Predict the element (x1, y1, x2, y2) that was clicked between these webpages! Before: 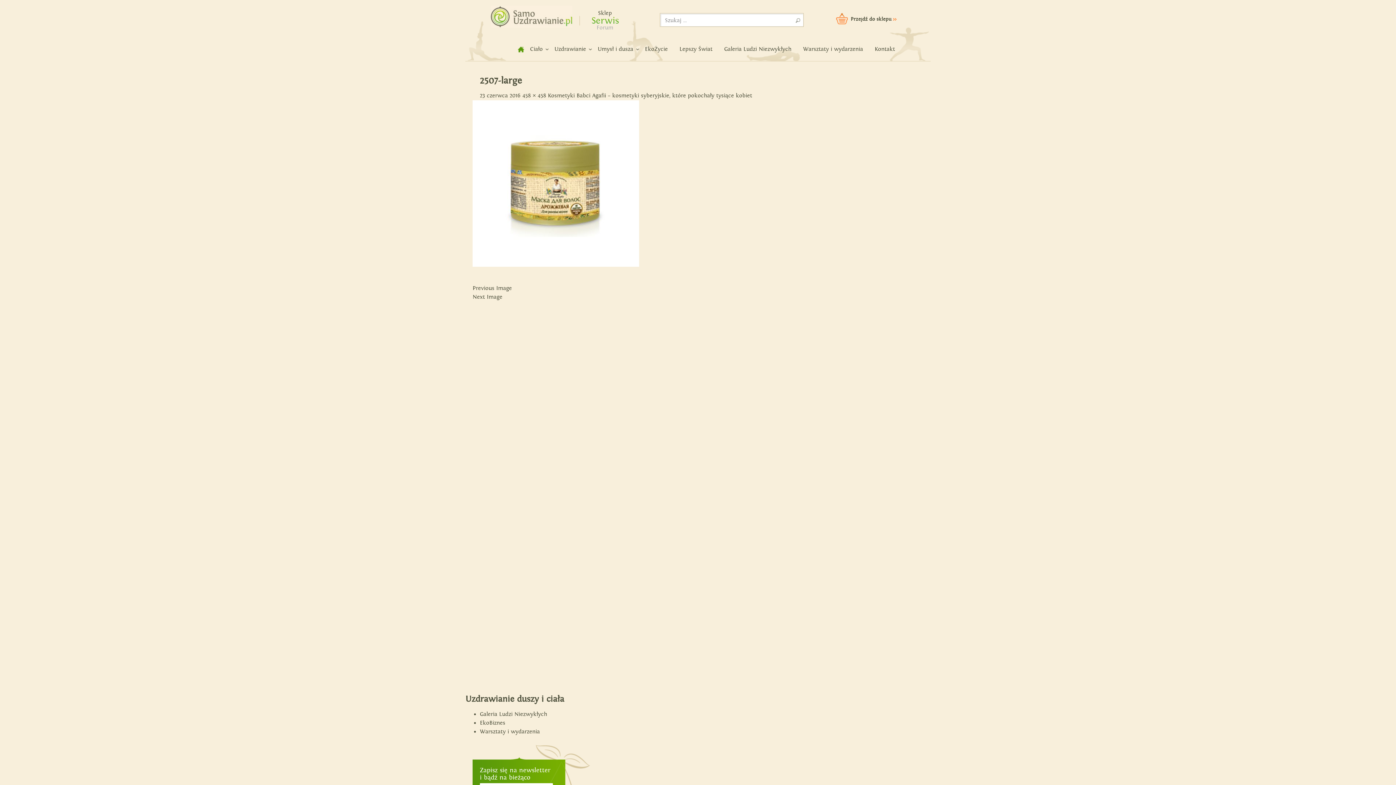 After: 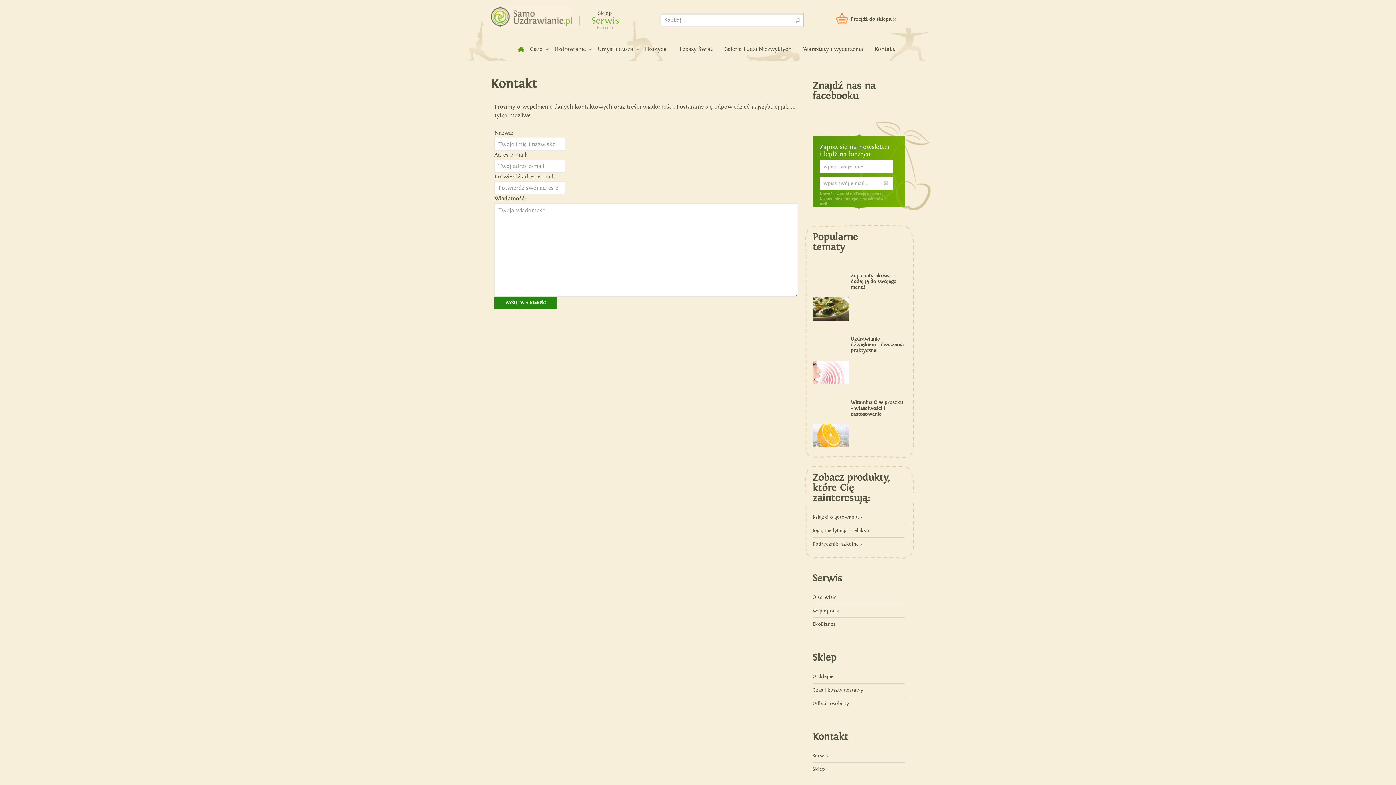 Action: bbox: (874, 45, 895, 53) label: Kontakt